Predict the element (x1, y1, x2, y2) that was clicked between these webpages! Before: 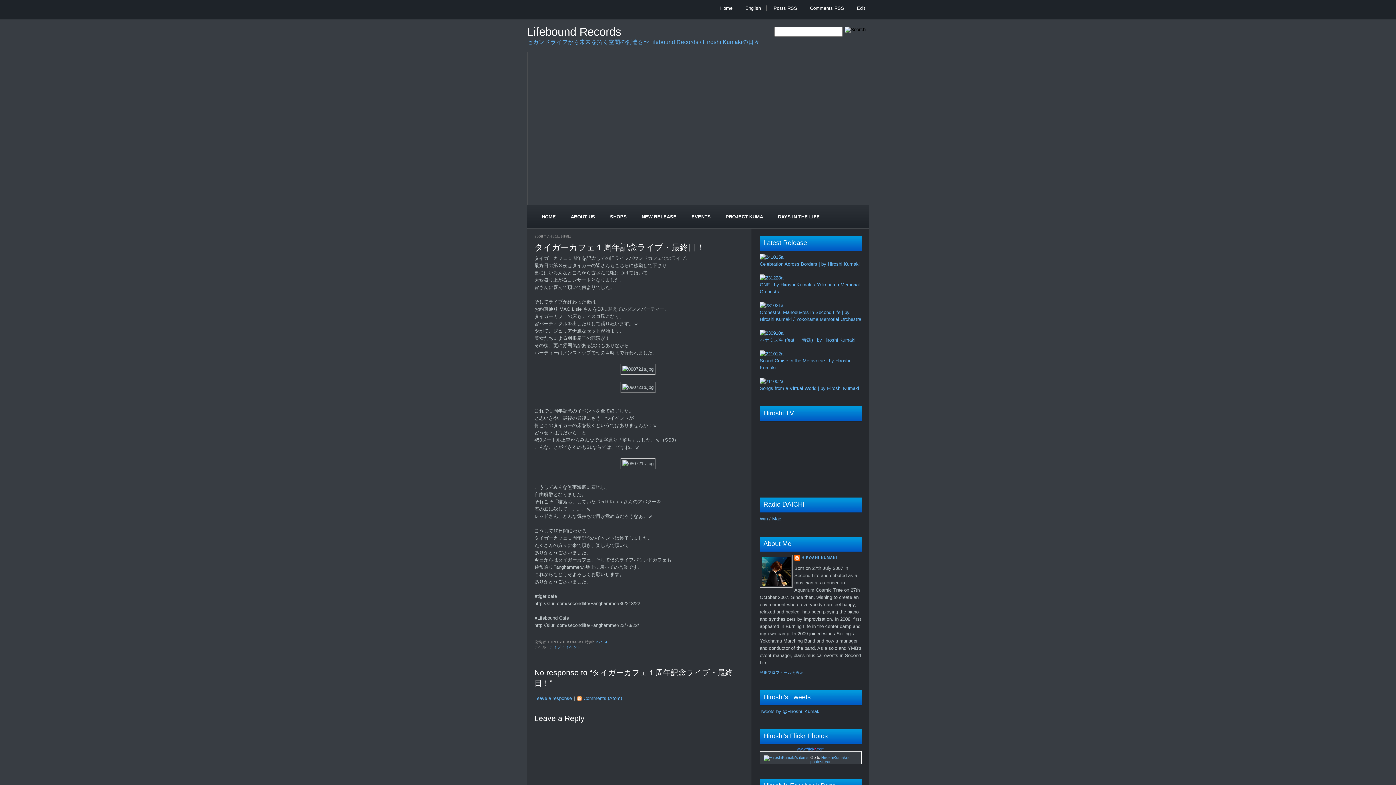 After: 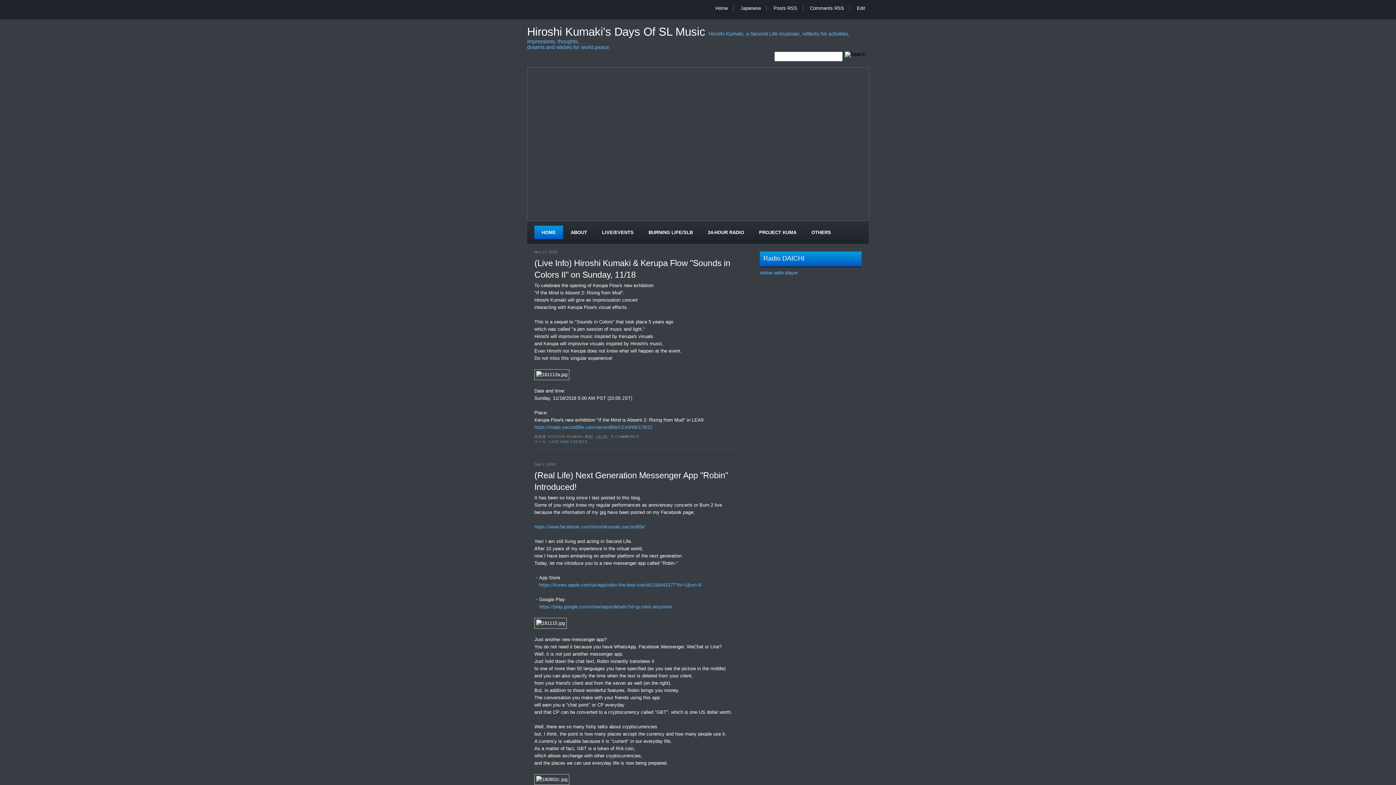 Action: bbox: (745, 5, 761, 10) label: English